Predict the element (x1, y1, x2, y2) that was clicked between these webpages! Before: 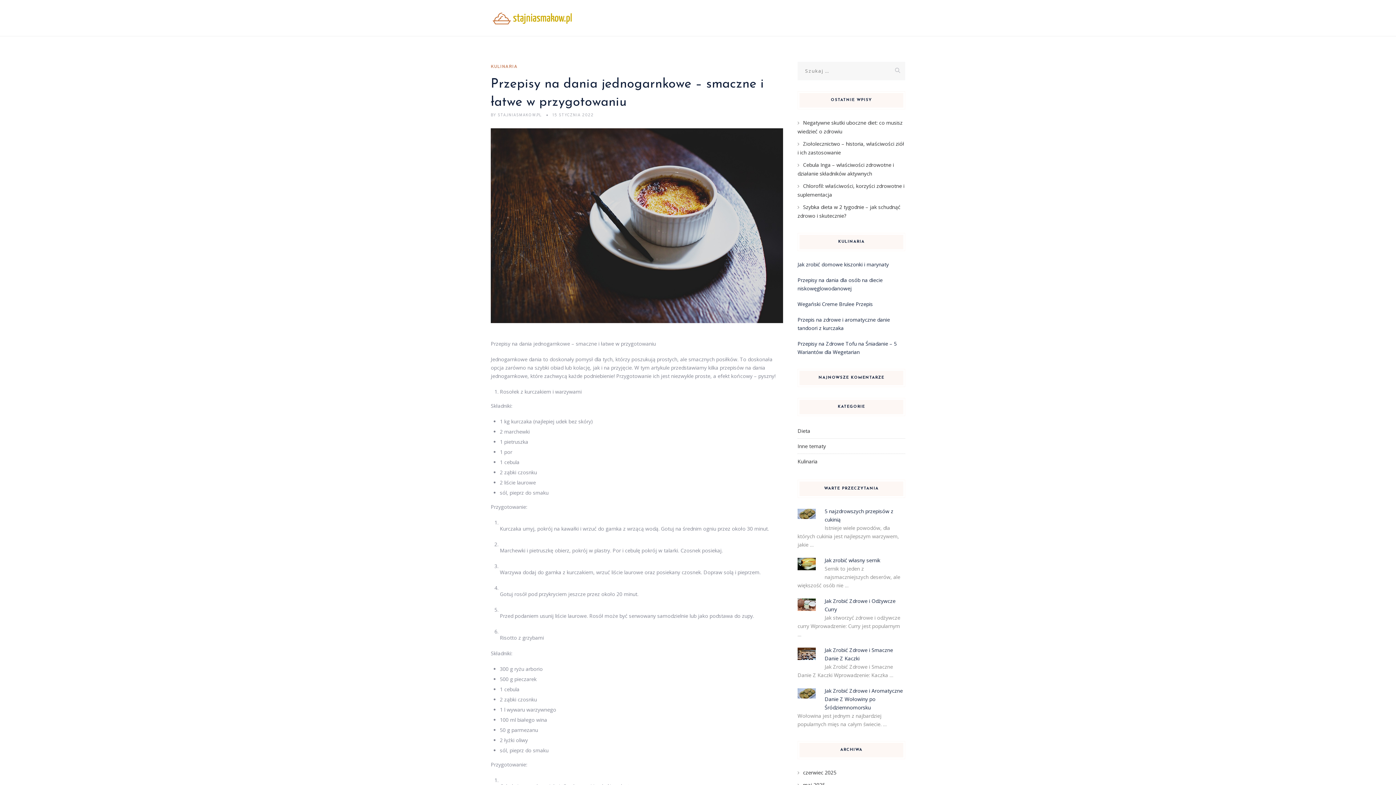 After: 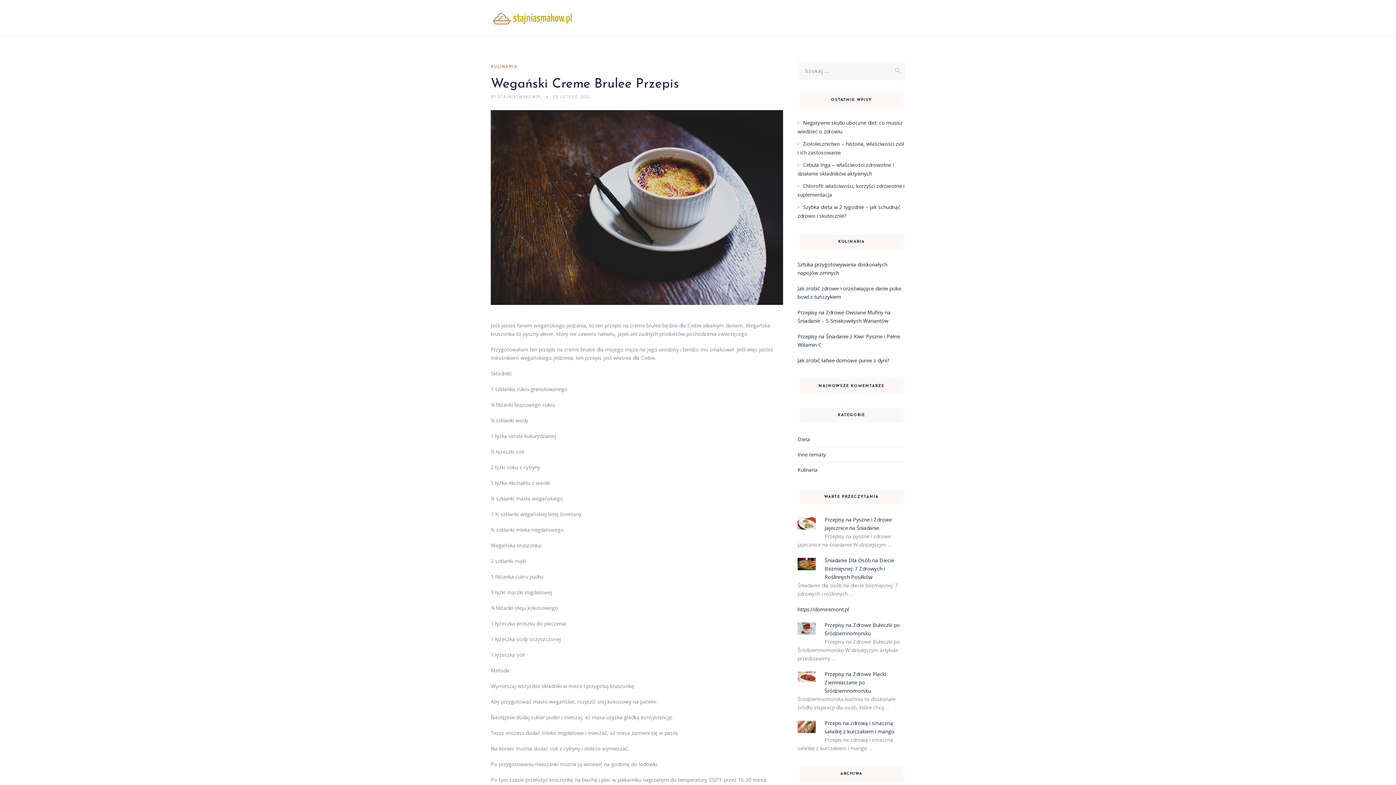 Action: label: Wegański Creme Brulee Przepis bbox: (797, 300, 873, 307)